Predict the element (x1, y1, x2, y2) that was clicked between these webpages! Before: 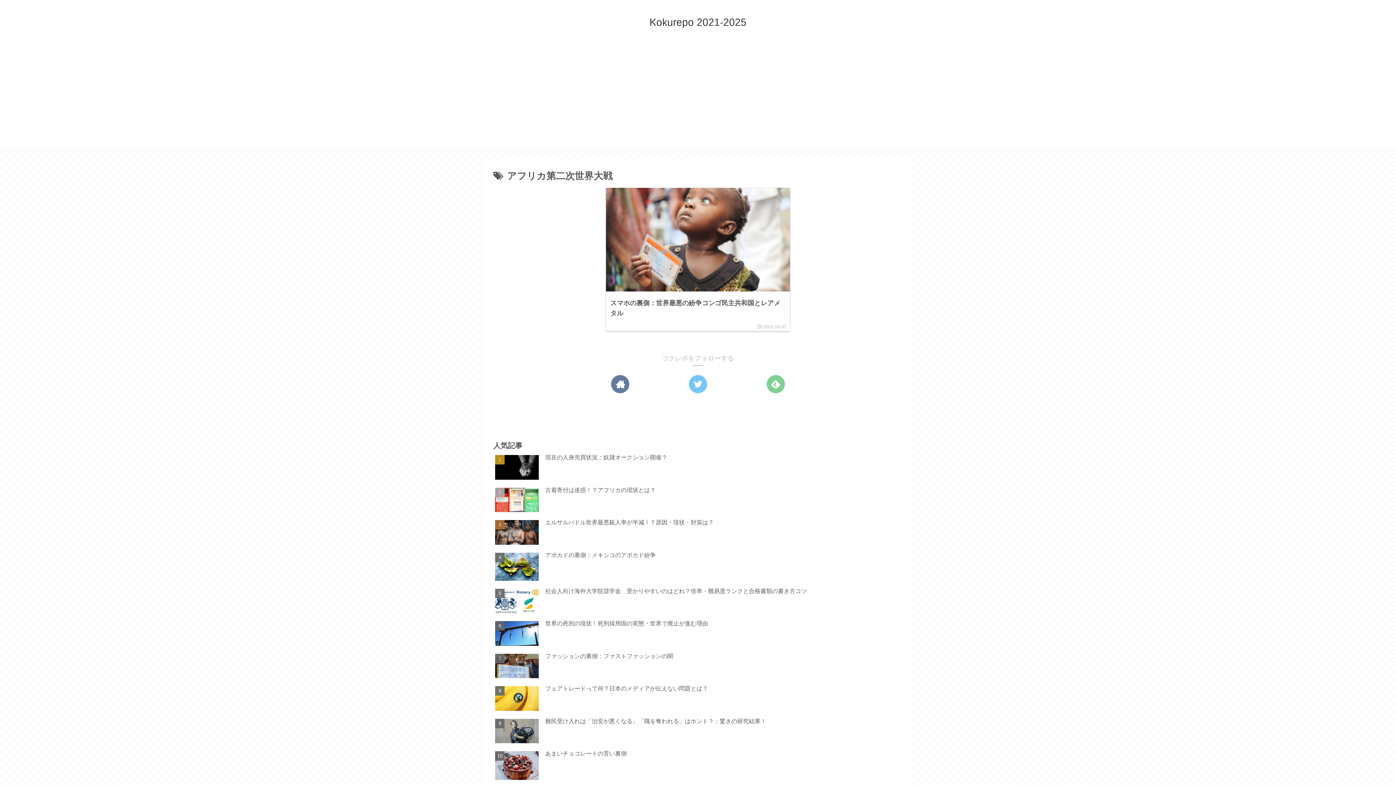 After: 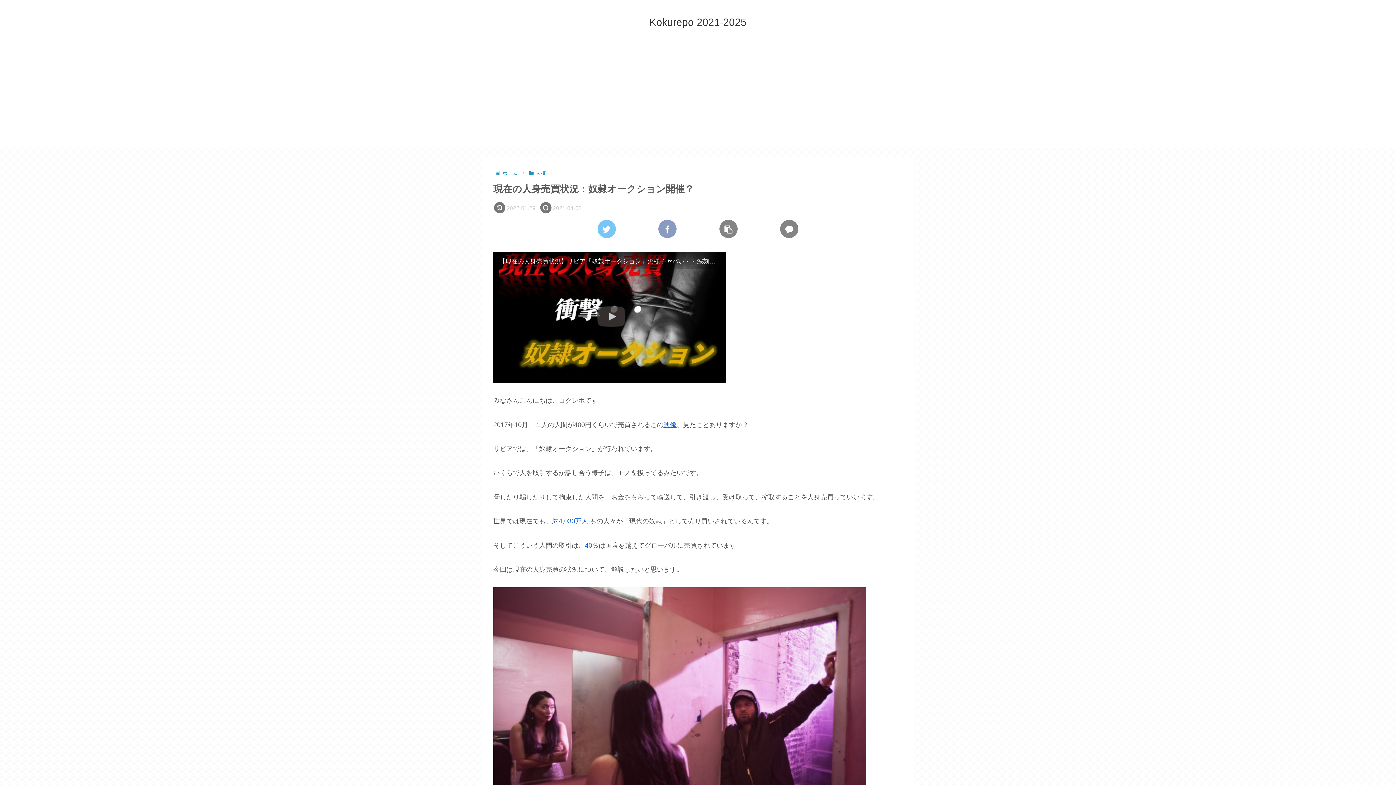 Action: label: 現在の人身売買状況：奴隷オークション開催？ bbox: (493, 452, 902, 483)